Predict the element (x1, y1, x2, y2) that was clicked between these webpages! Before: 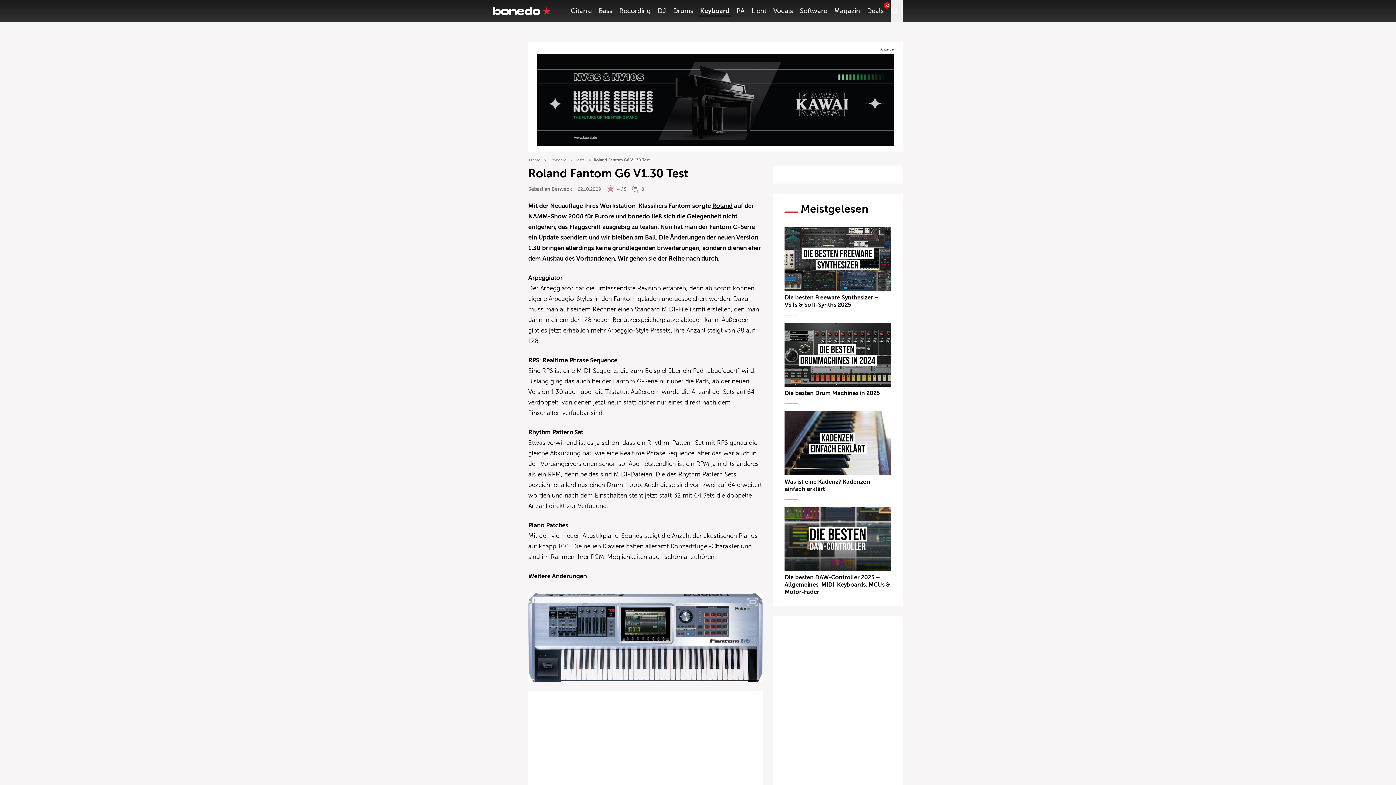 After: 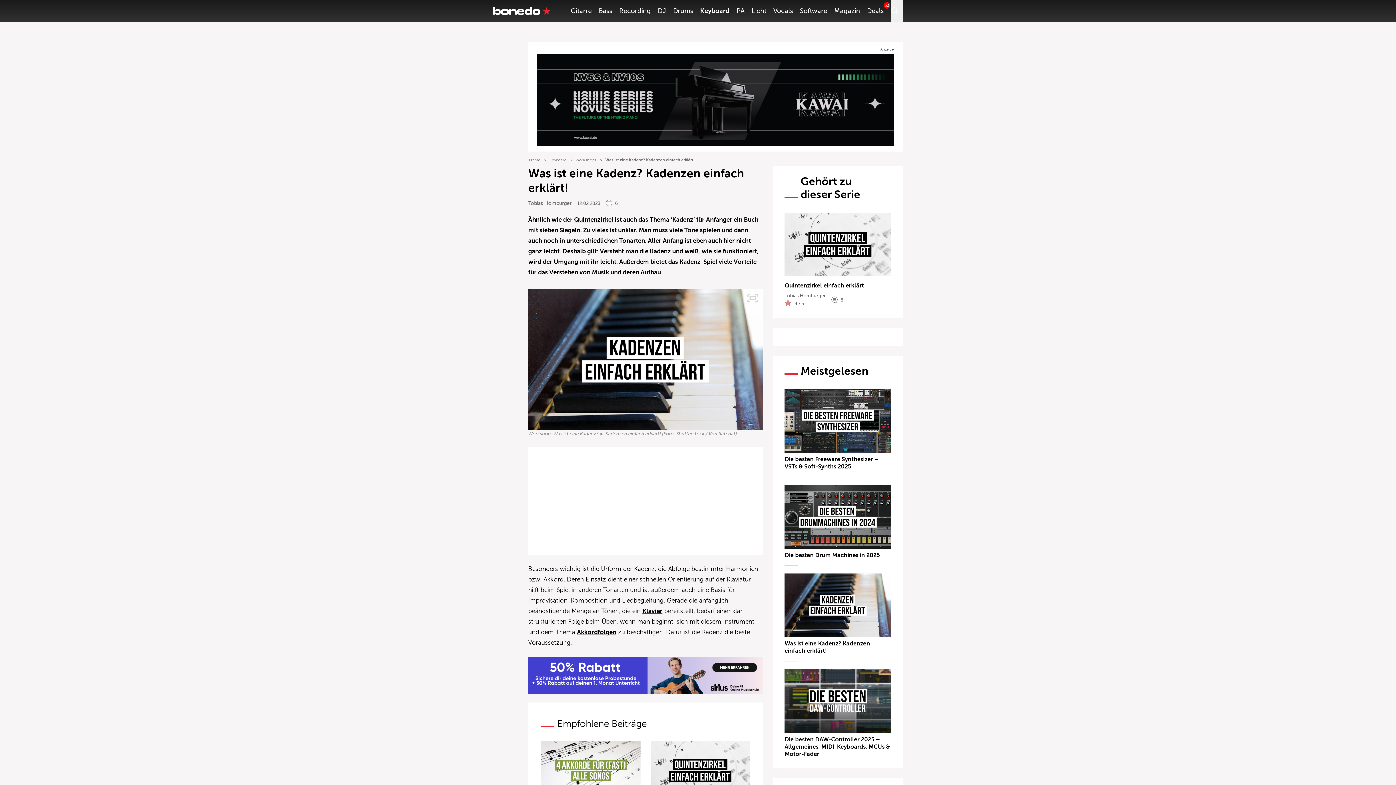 Action: bbox: (784, 411, 891, 493) label: Was ist eine Kadenz? Kadenzen einfach erklärt!